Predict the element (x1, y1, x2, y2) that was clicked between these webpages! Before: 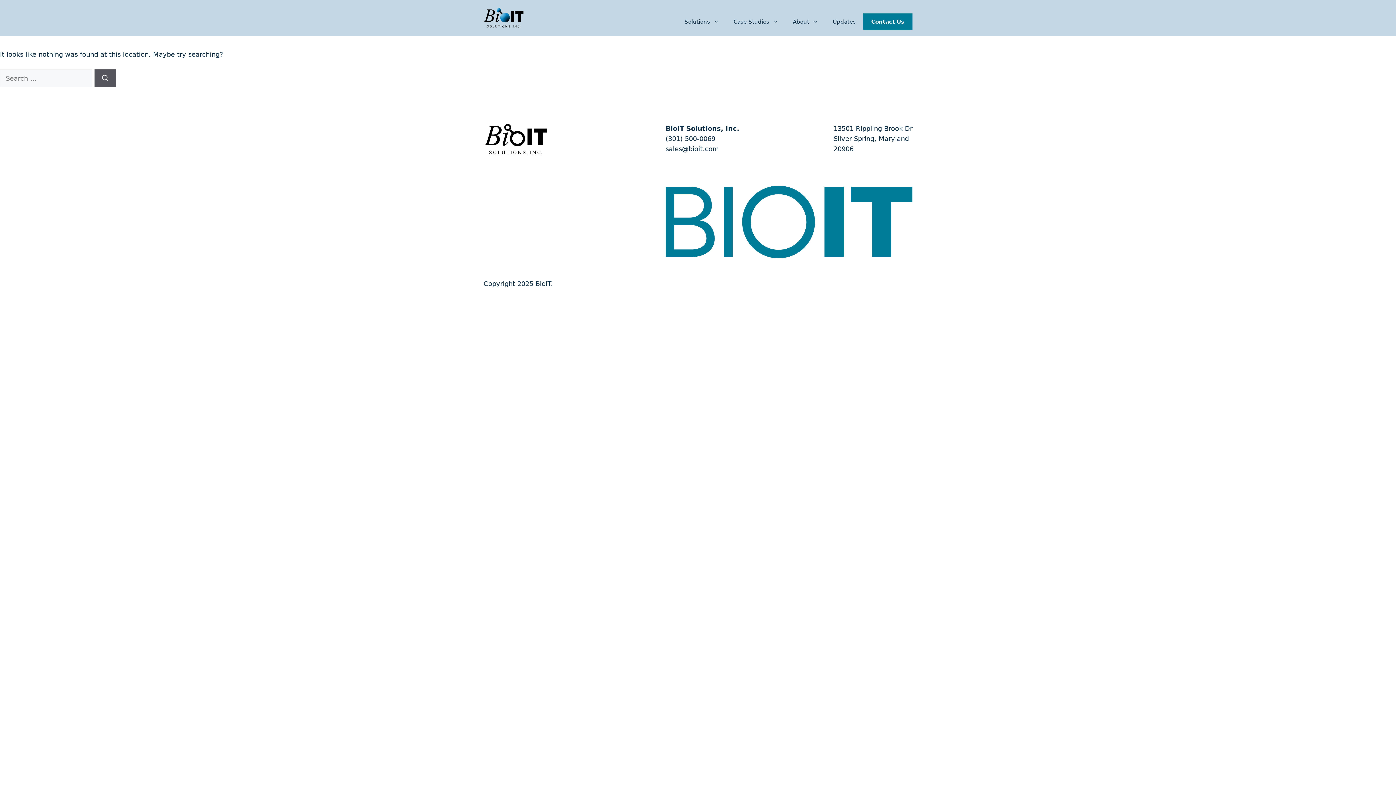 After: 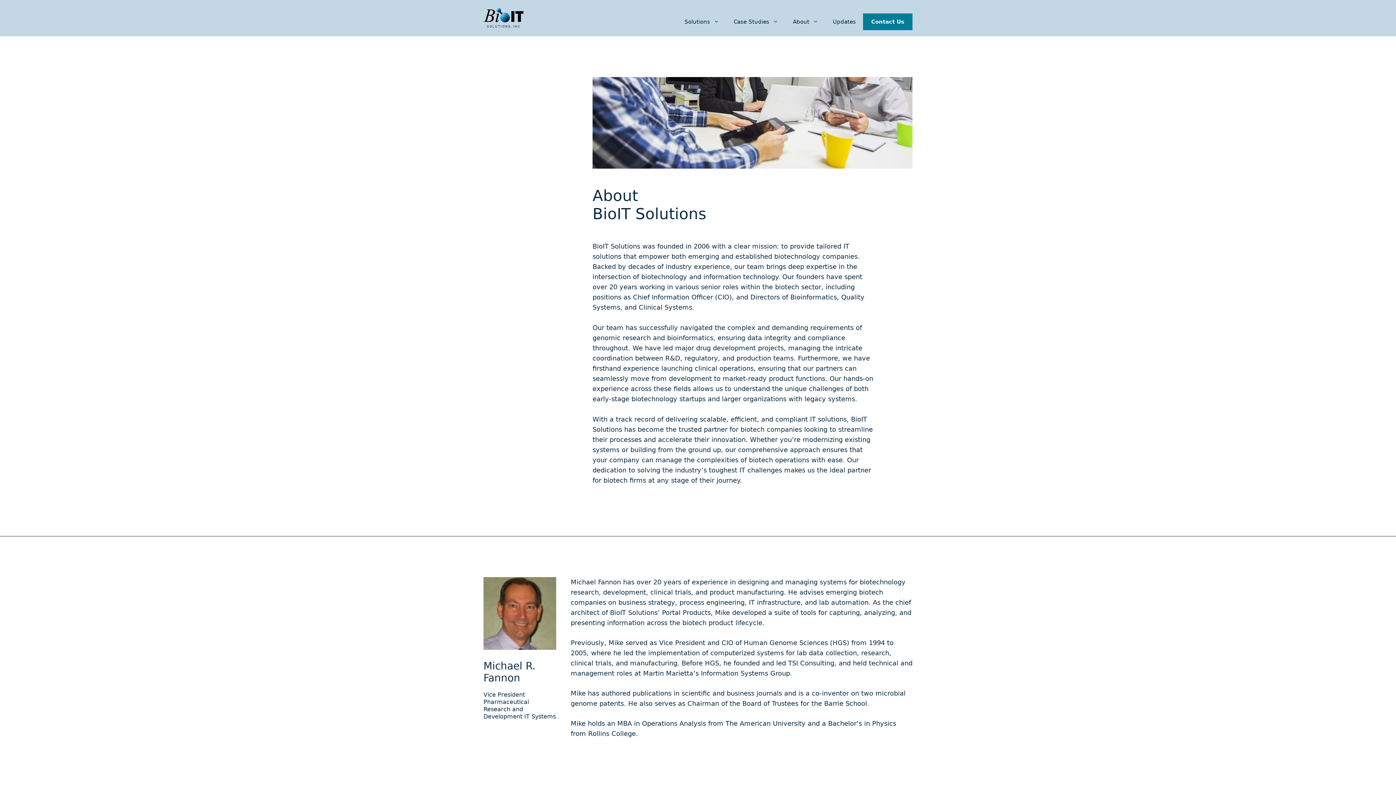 Action: bbox: (785, 7, 825, 36) label: About